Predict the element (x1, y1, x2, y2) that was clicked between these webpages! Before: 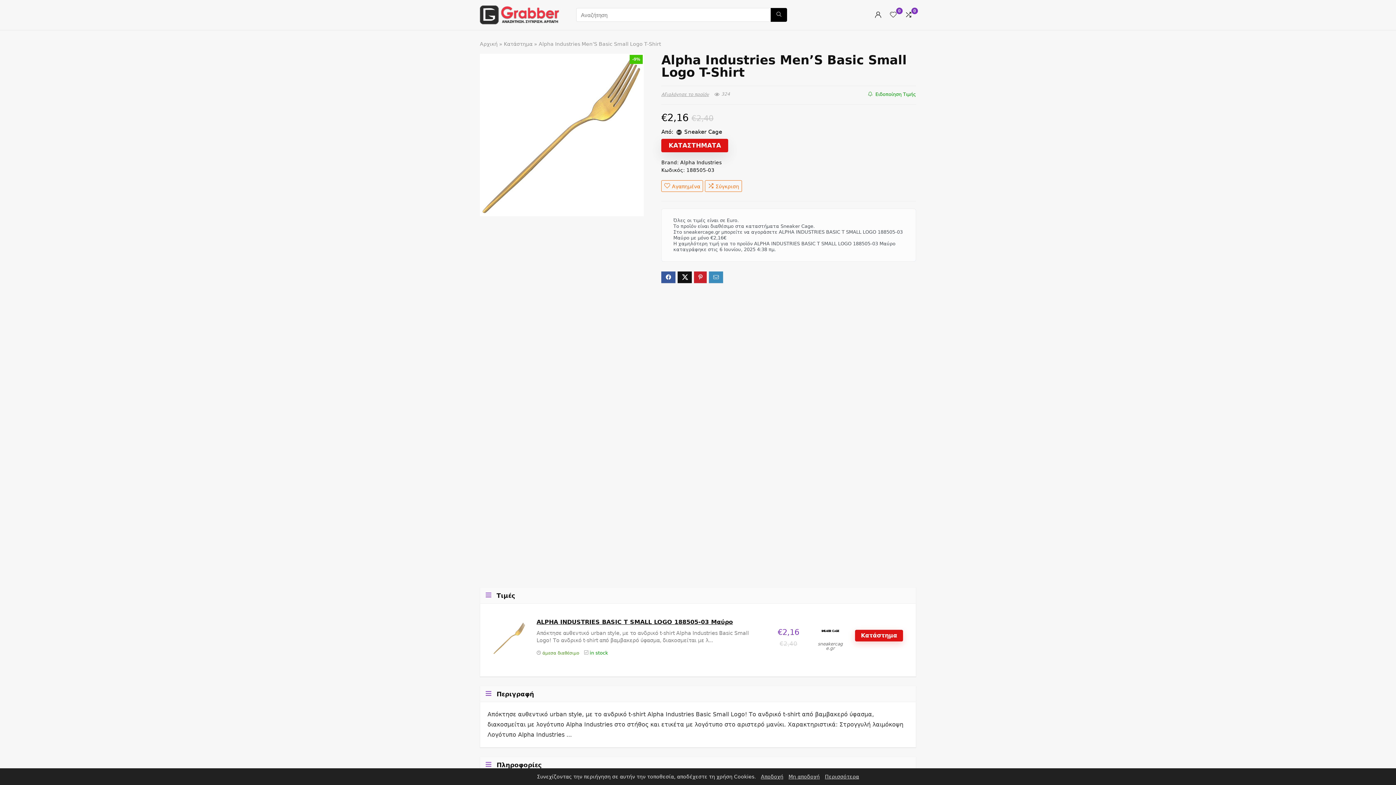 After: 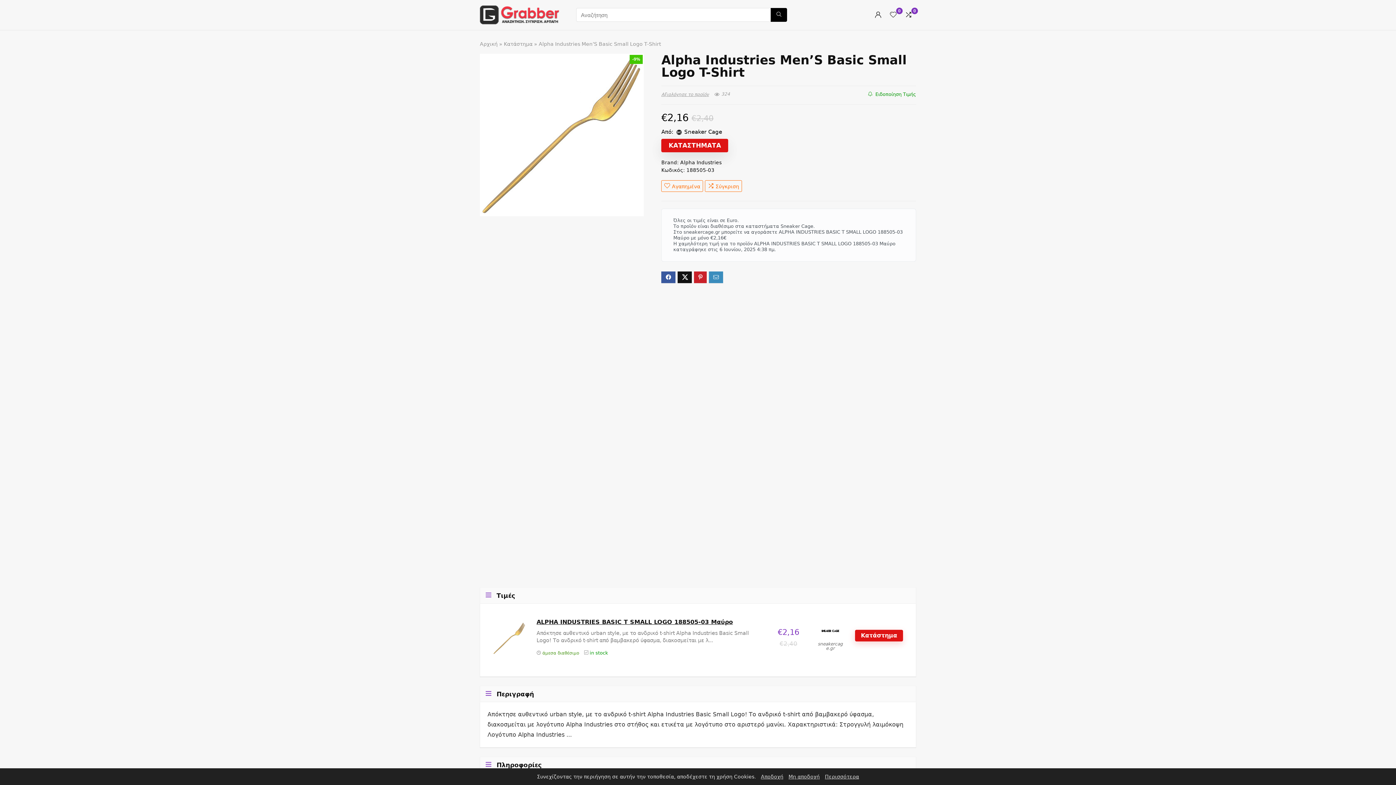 Action: bbox: (493, 623, 525, 630)